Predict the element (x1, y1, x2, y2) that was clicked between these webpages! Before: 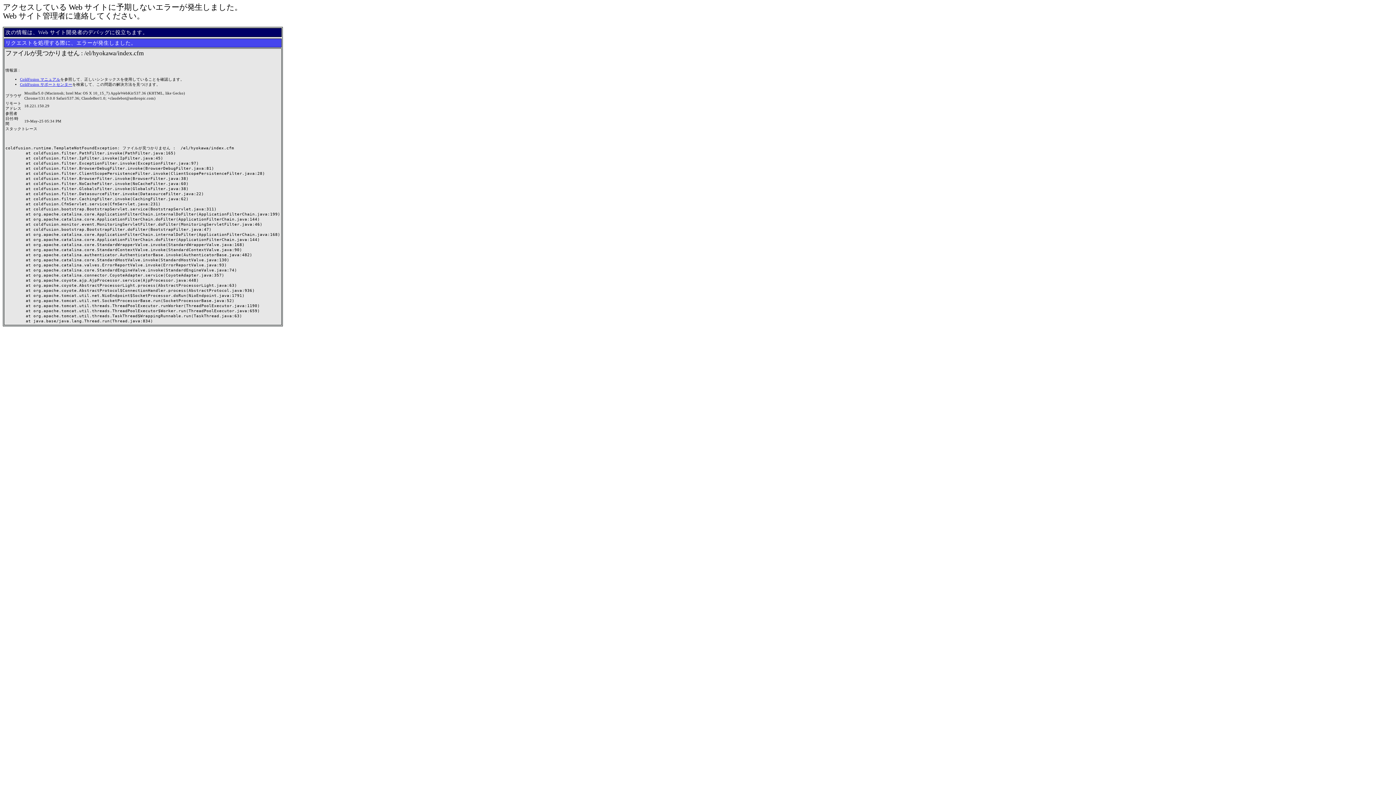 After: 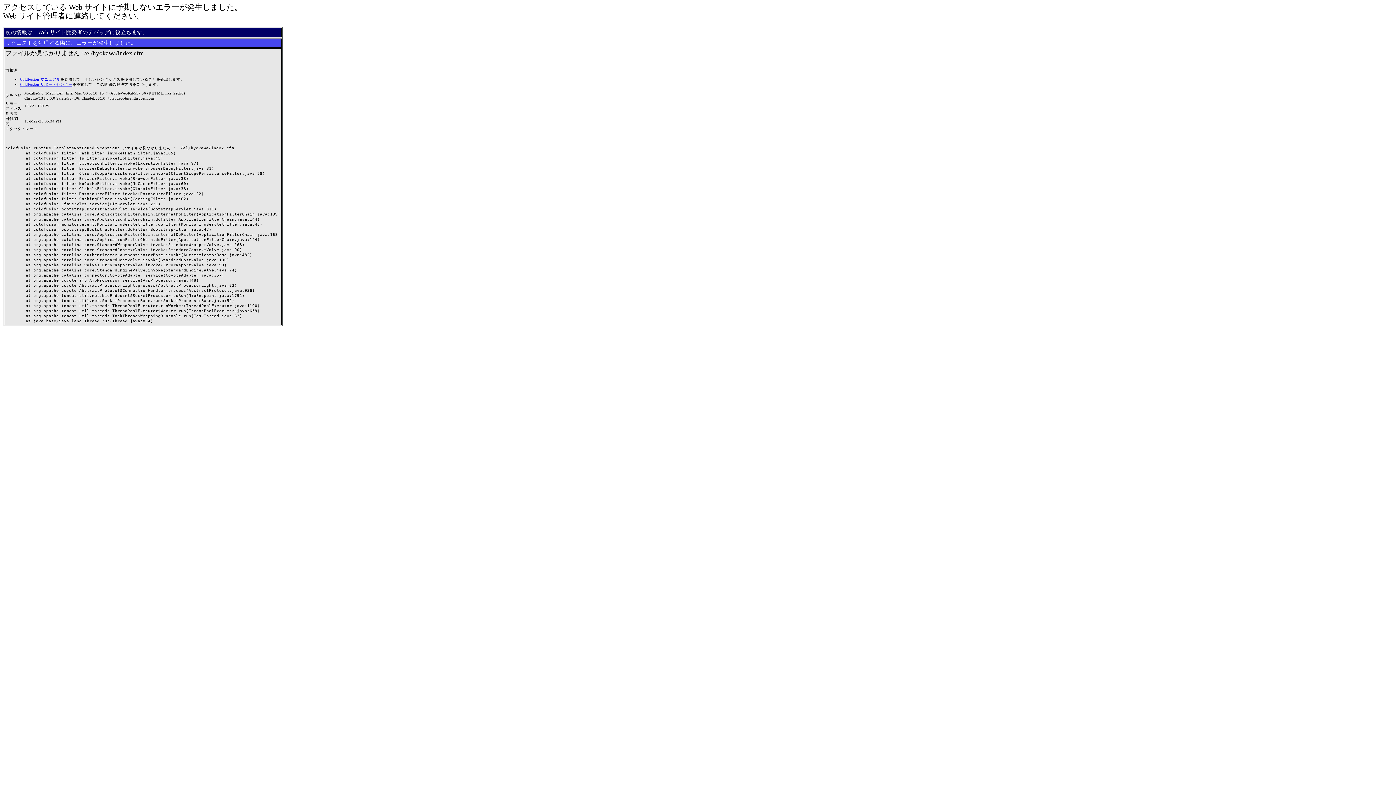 Action: bbox: (20, 82, 72, 86) label: ColdFusion サポートセンター